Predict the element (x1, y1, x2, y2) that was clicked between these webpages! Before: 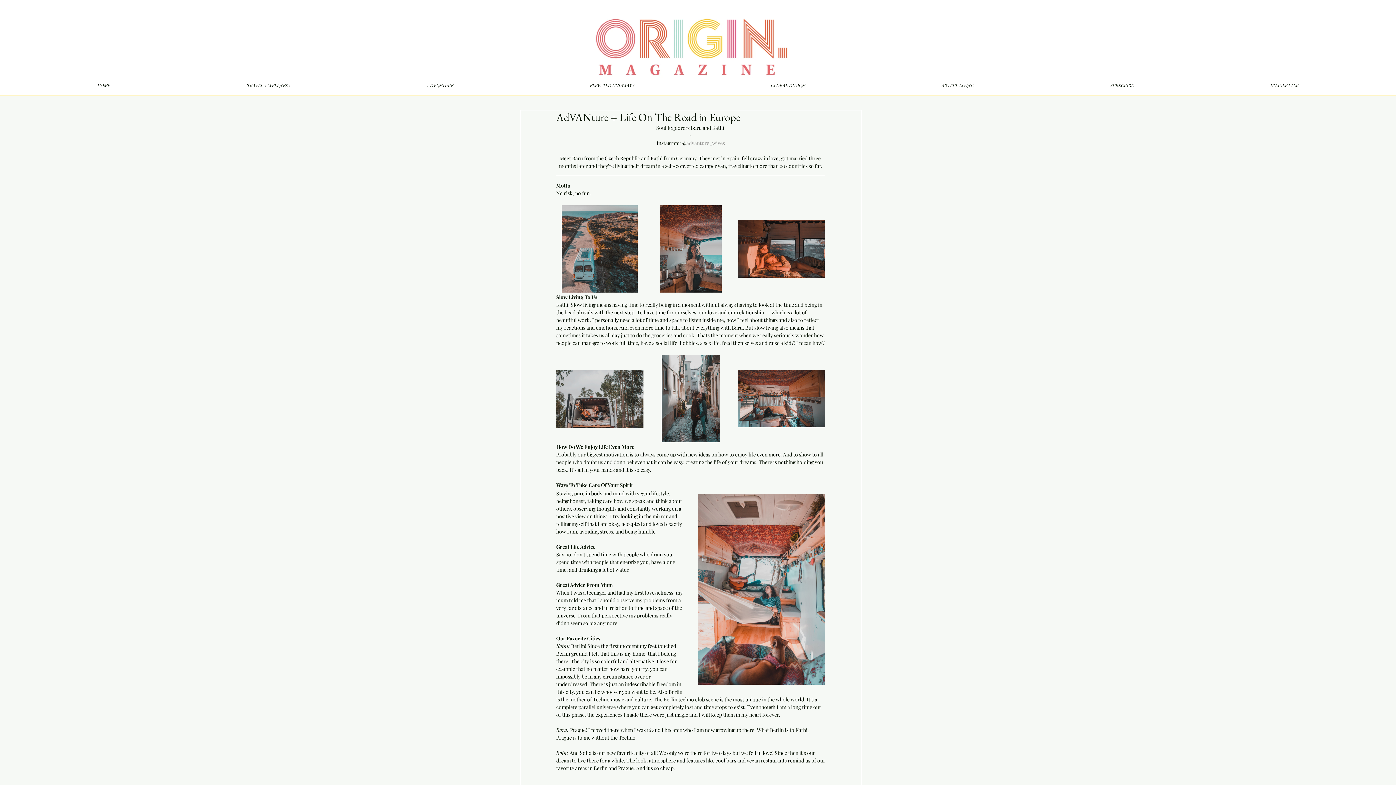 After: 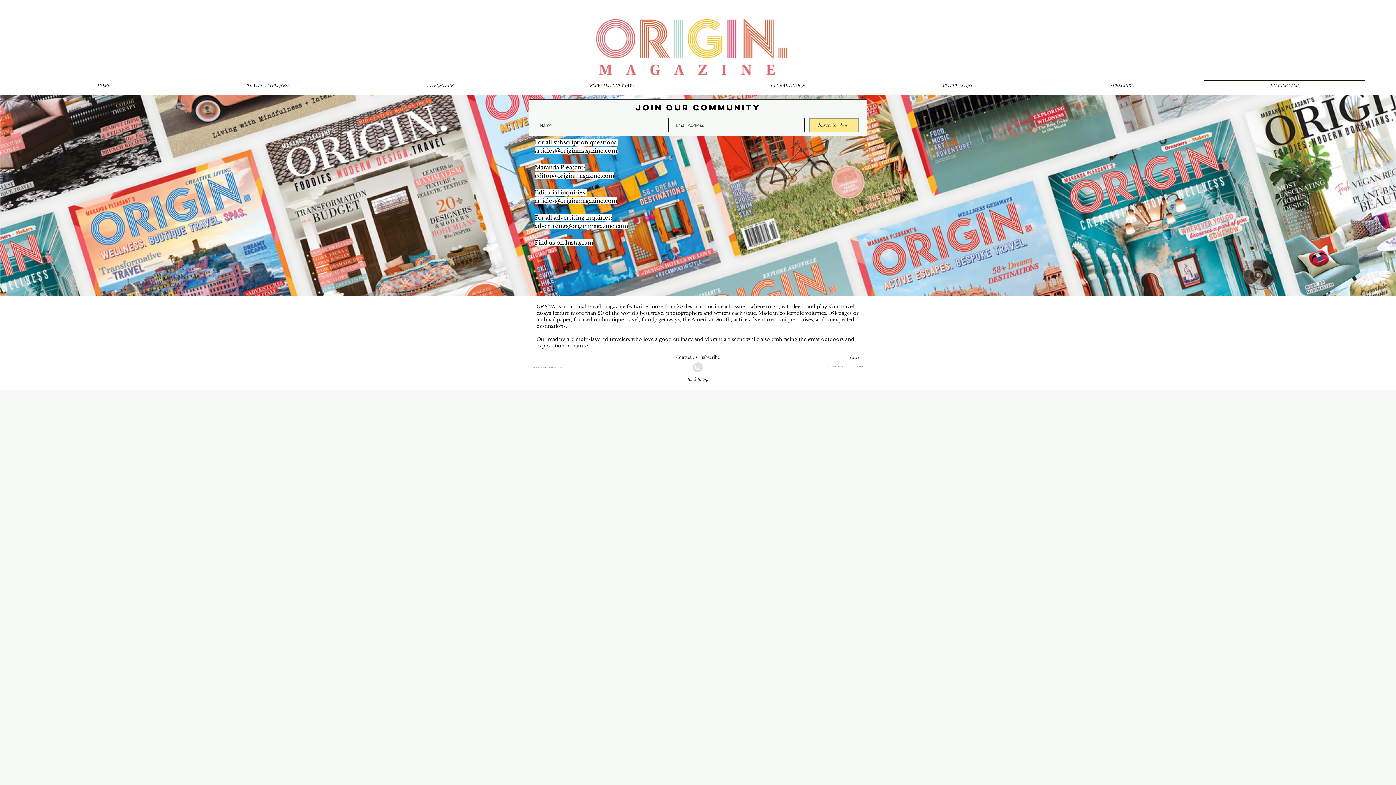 Action: bbox: (1202, 80, 1367, 84) label: NEWSLETTER